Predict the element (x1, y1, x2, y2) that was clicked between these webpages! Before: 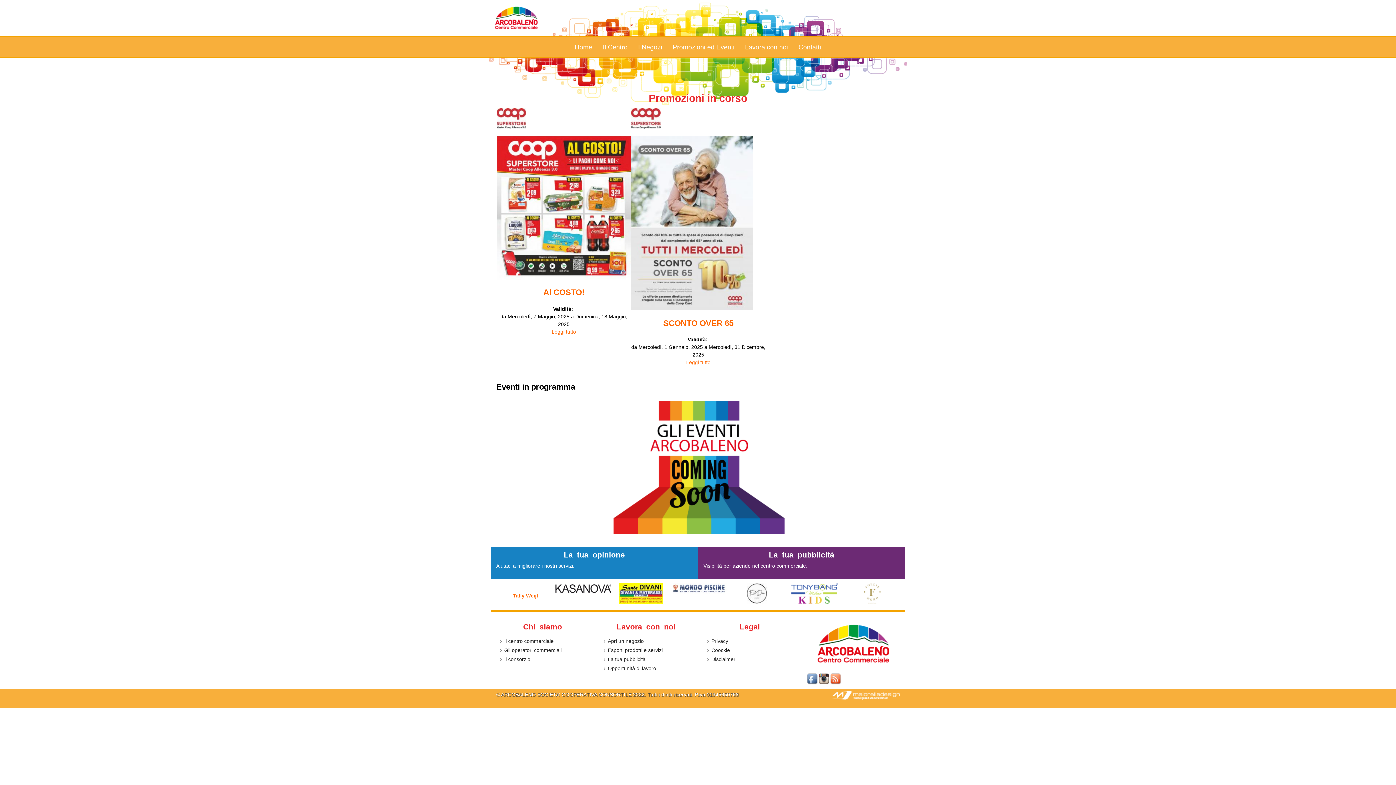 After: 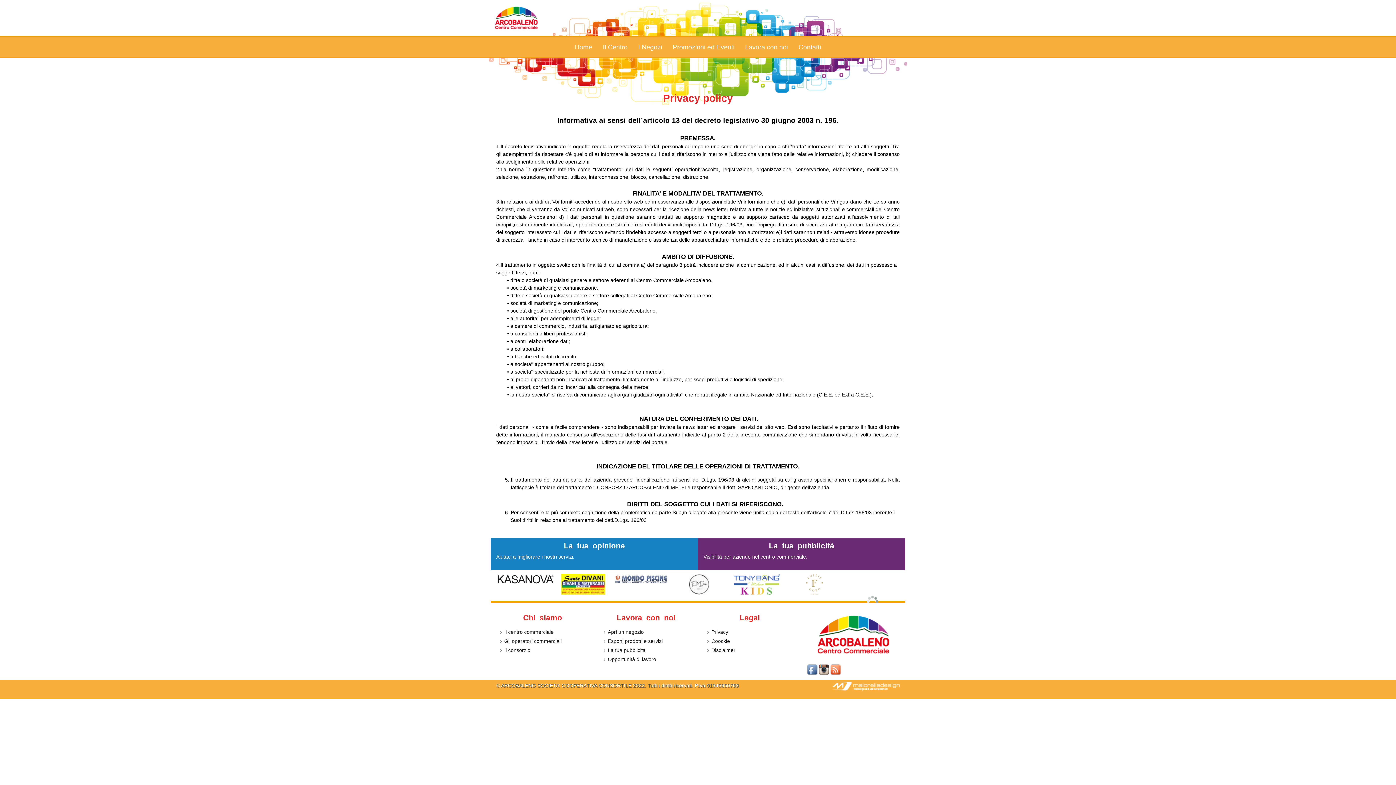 Action: bbox: (711, 638, 728, 644) label: Privacy